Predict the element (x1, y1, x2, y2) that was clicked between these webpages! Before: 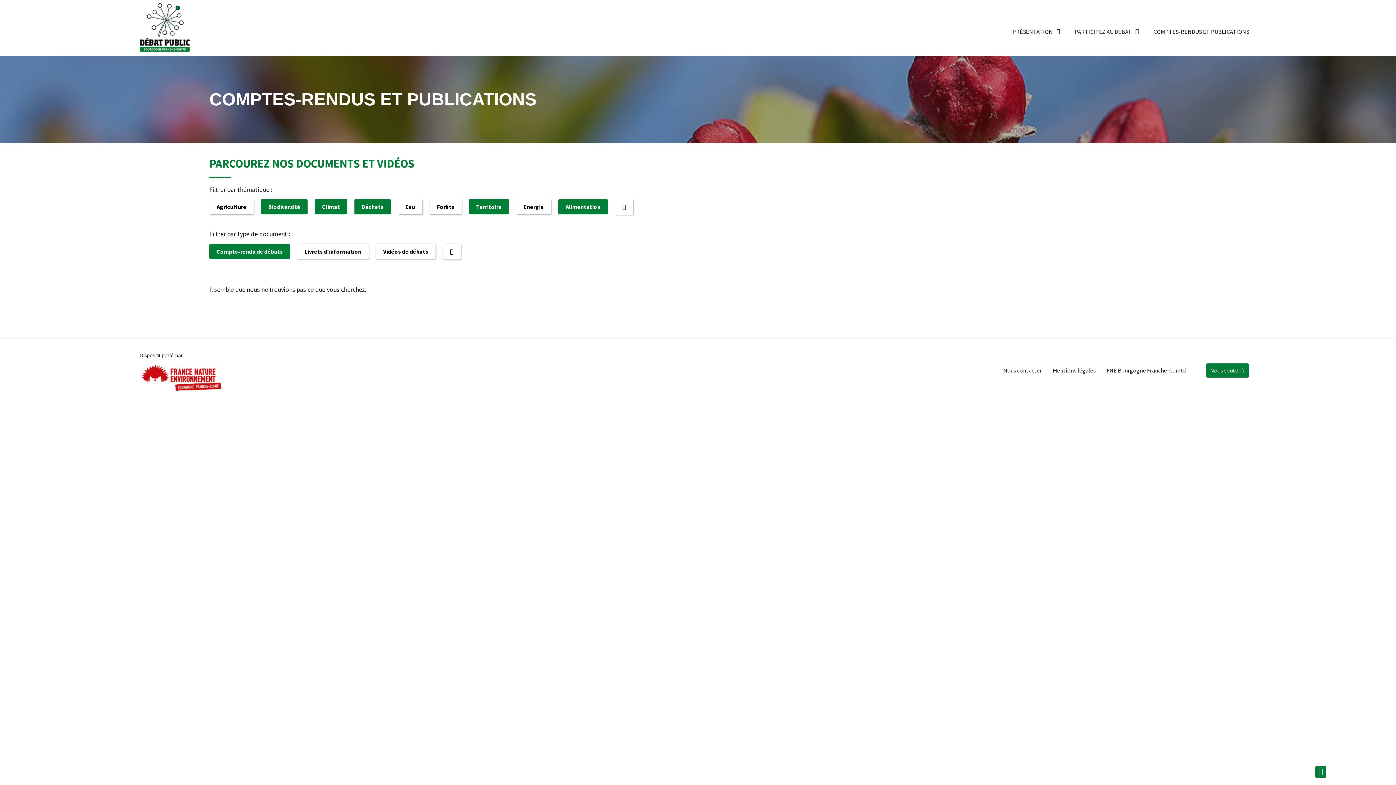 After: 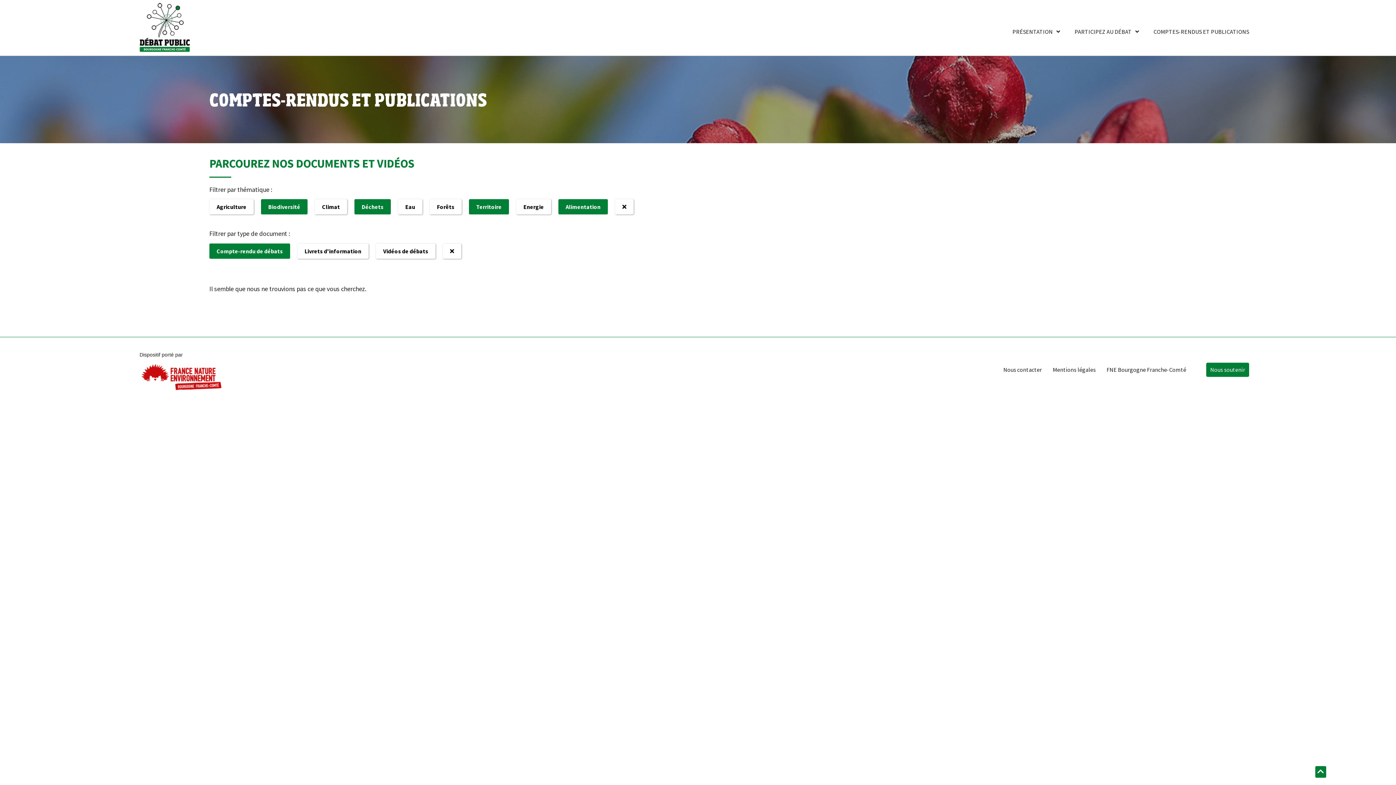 Action: bbox: (314, 199, 347, 214) label: Climat